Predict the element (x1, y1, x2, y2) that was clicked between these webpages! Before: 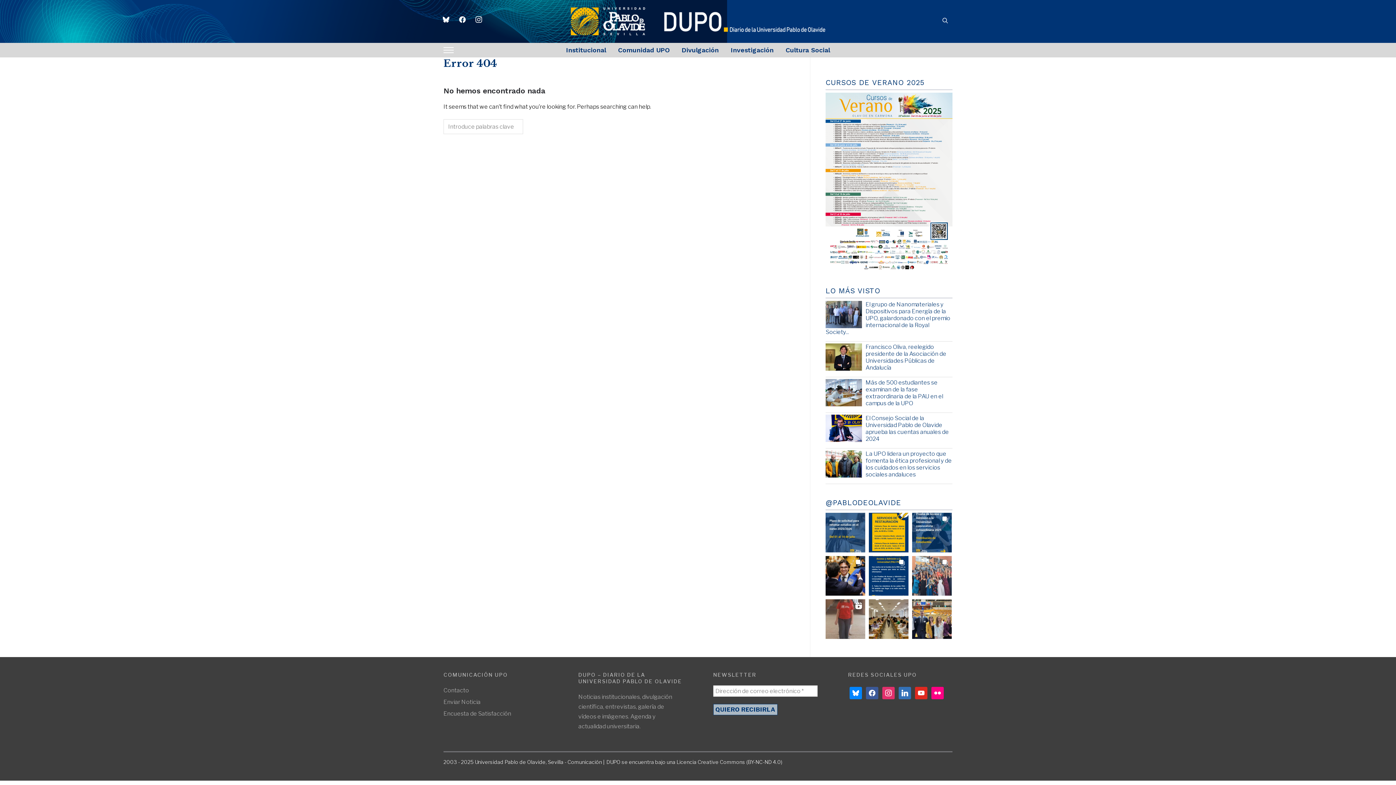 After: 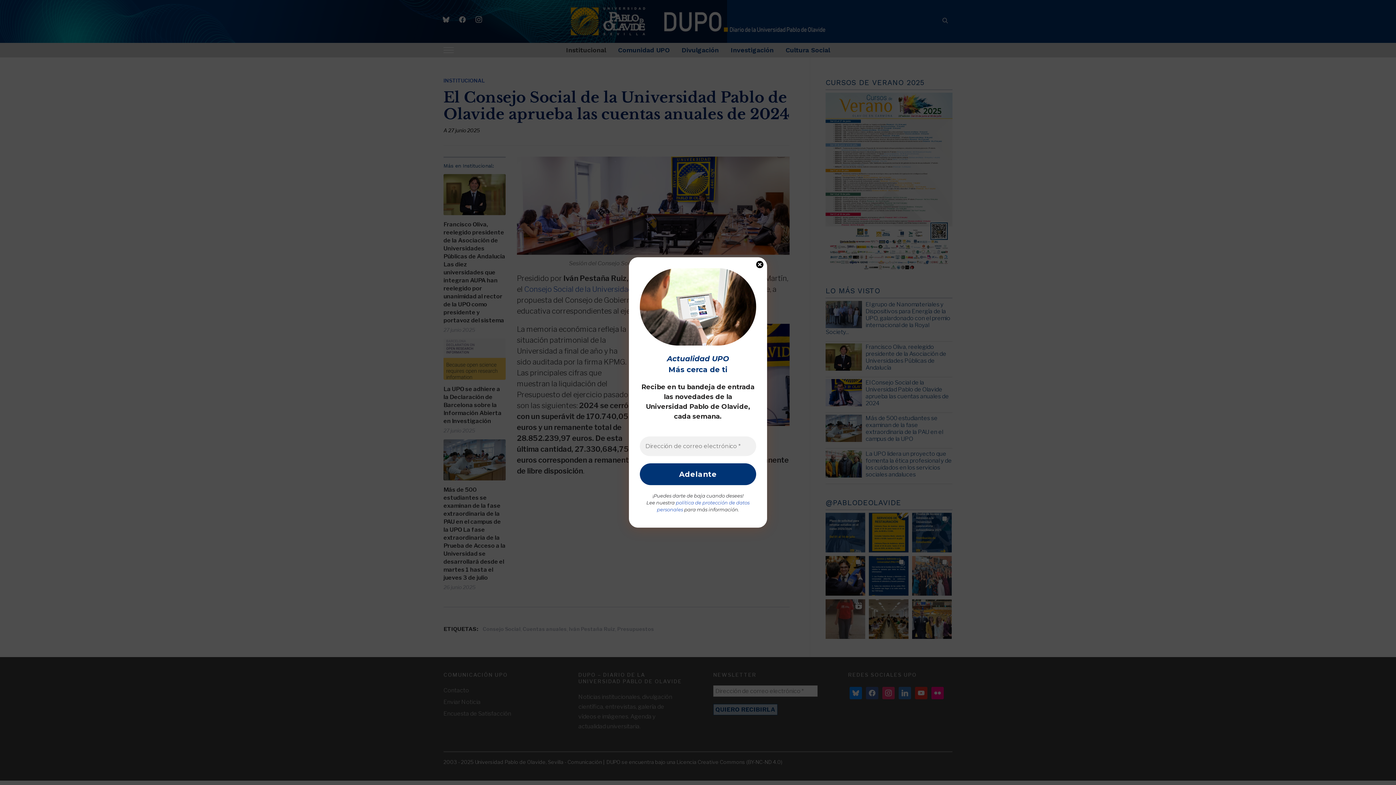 Action: label: El Consejo Social de la Universidad Pablo de Olavide aprueba las cuentas anuales de 2024 bbox: (865, 414, 949, 442)